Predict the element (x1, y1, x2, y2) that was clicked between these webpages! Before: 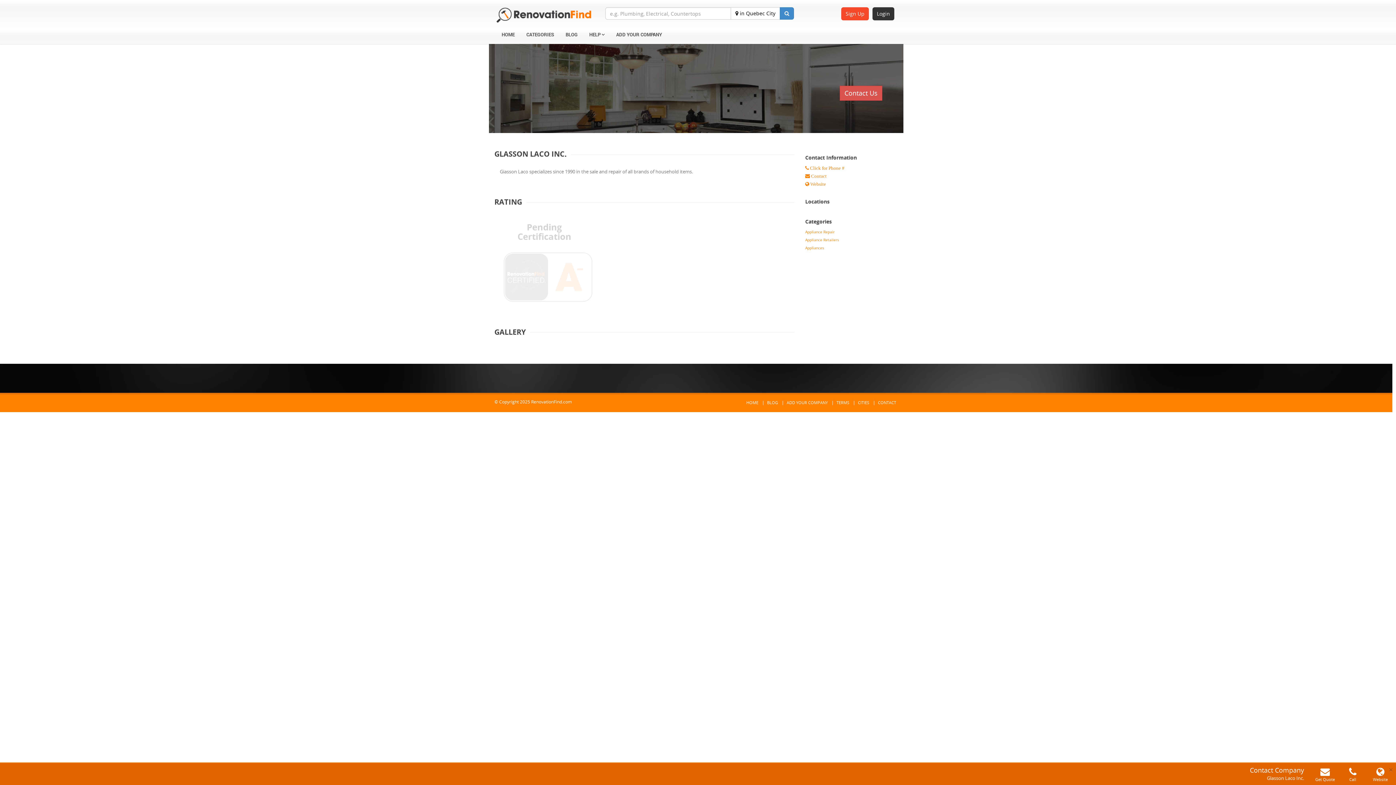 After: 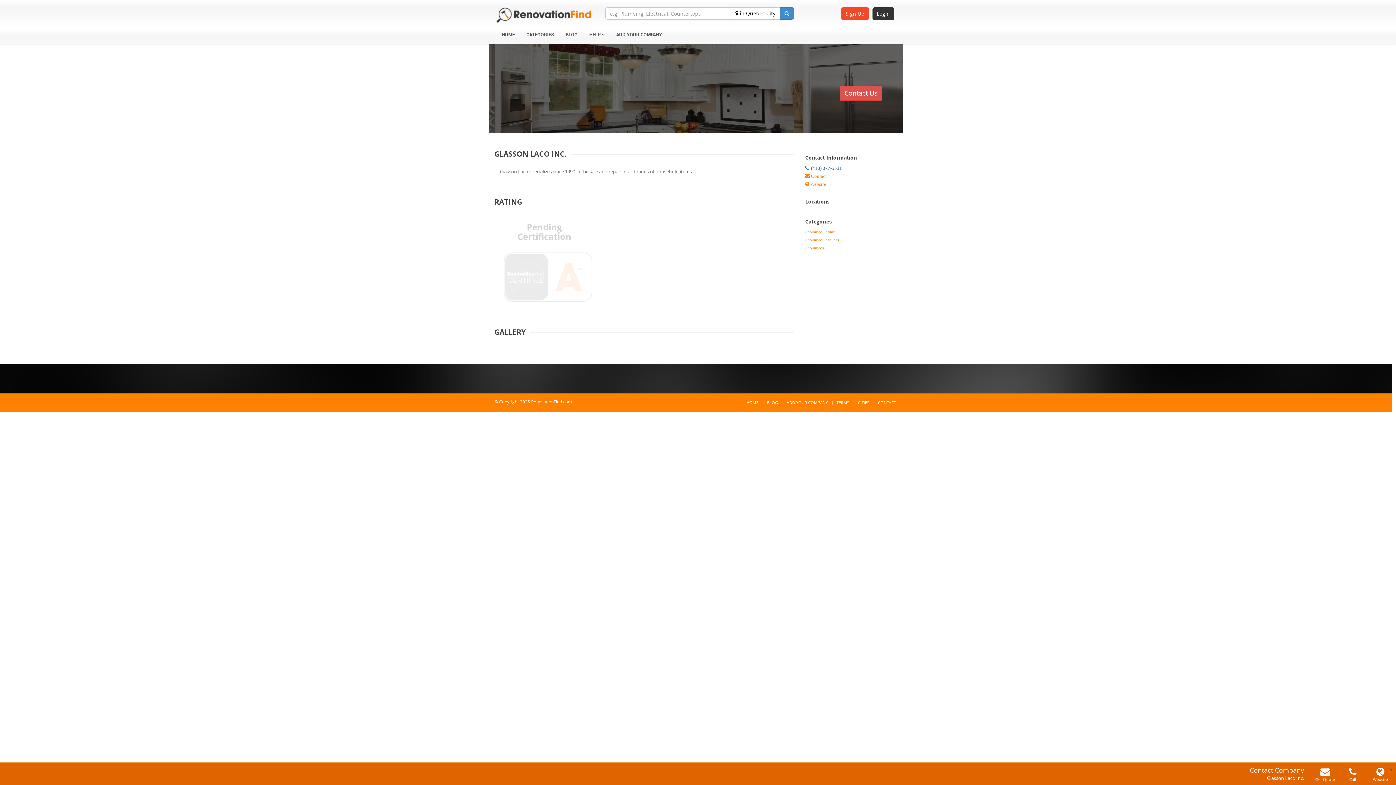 Action: label:  Click for Phone # bbox: (805, 164, 844, 171)